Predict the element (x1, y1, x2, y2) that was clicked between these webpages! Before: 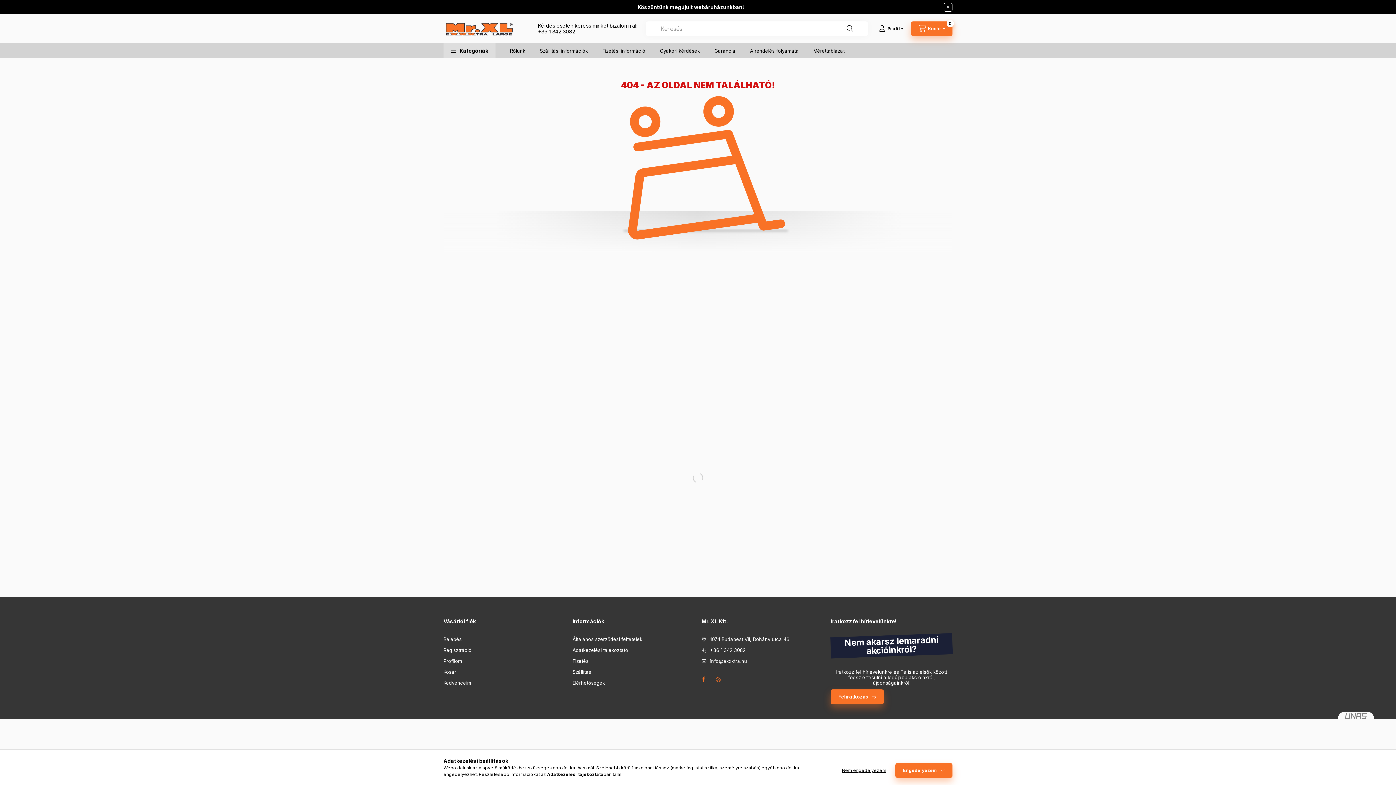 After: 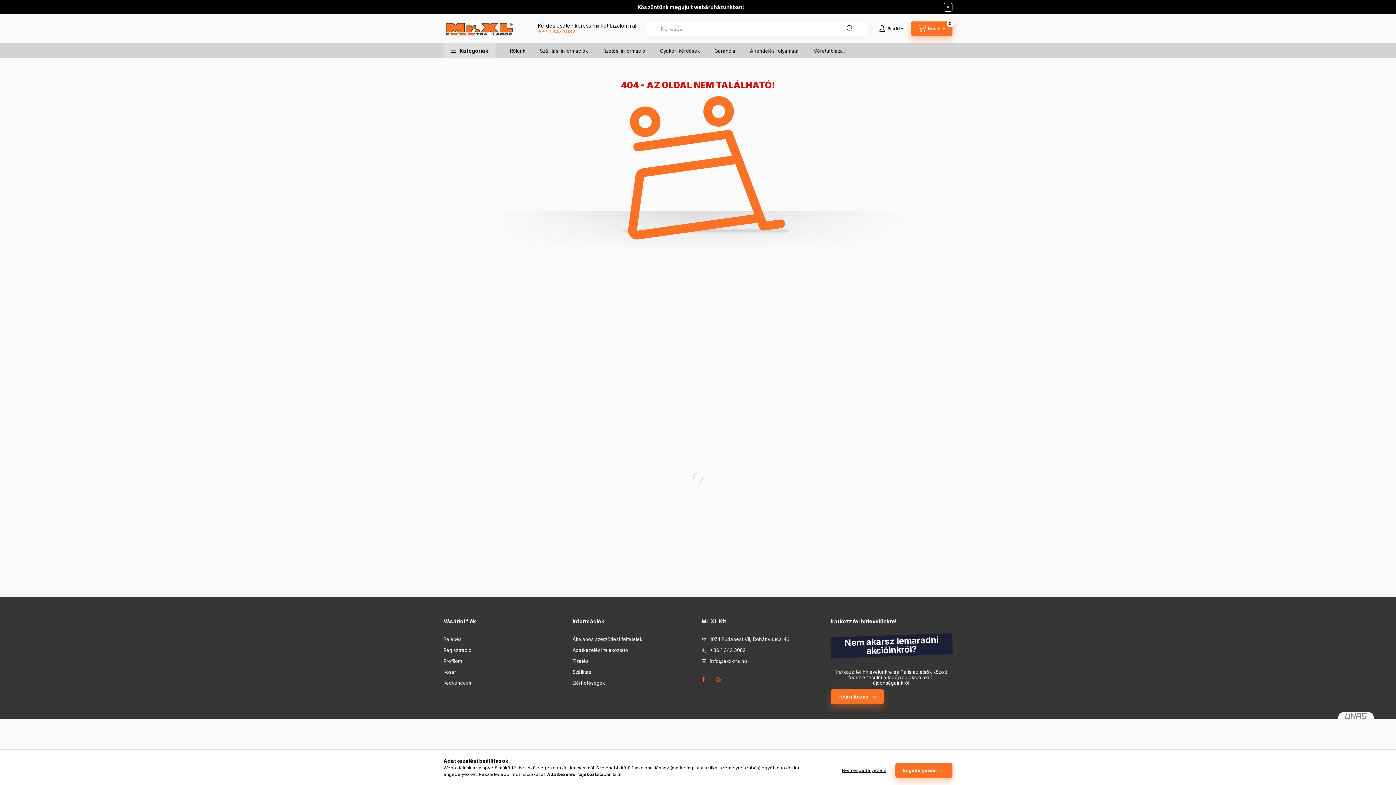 Action: bbox: (538, 28, 575, 34) label: +36 1 342 3082